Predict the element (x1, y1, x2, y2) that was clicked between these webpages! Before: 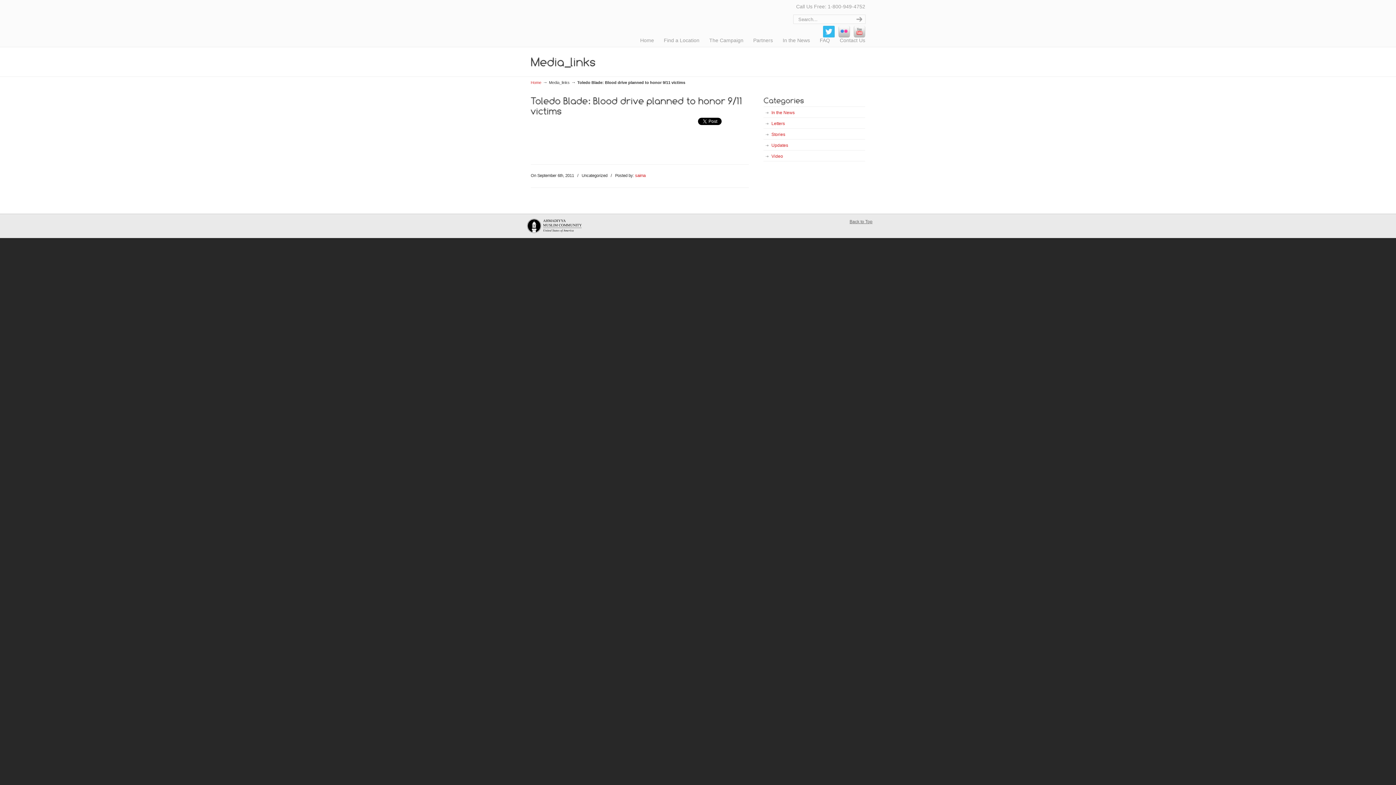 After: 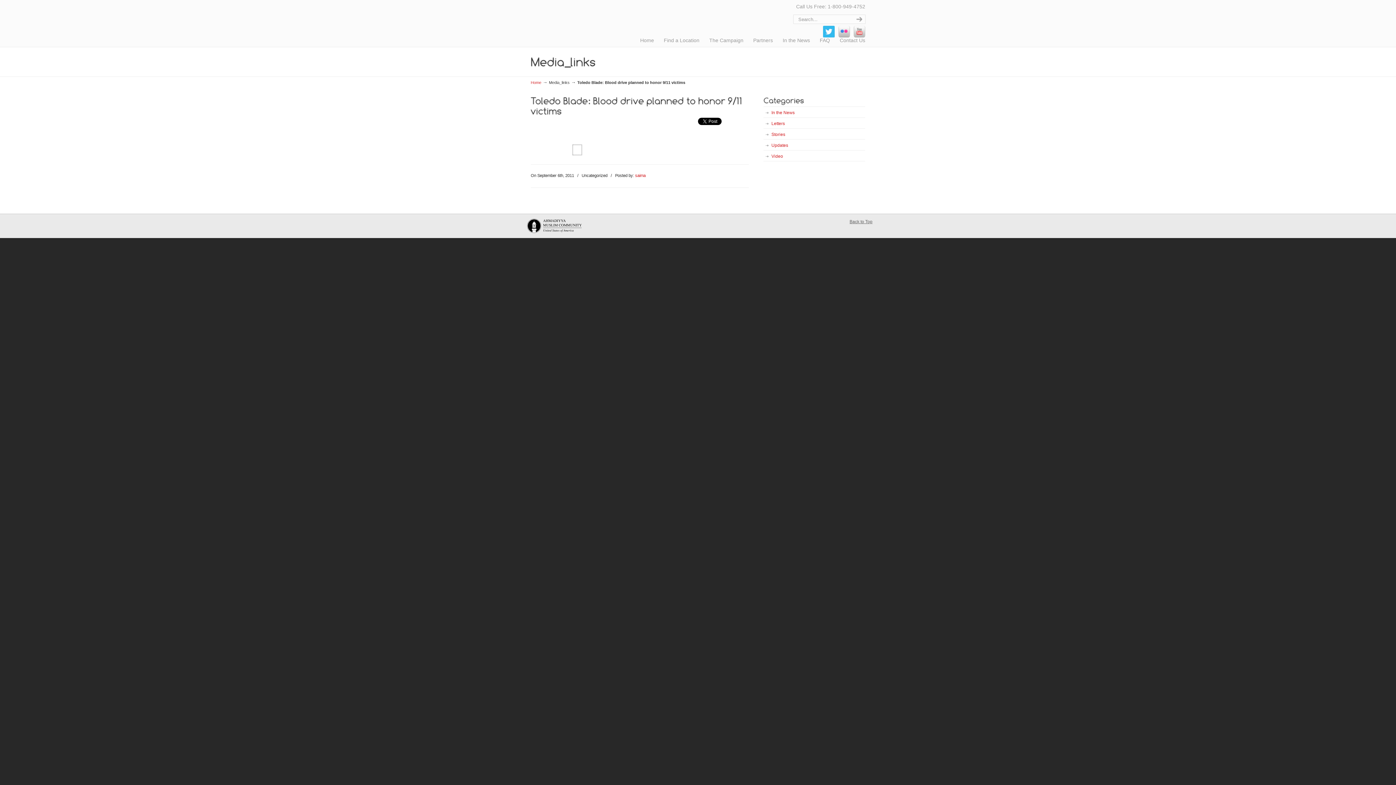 Action: bbox: (573, 149, 581, 154)